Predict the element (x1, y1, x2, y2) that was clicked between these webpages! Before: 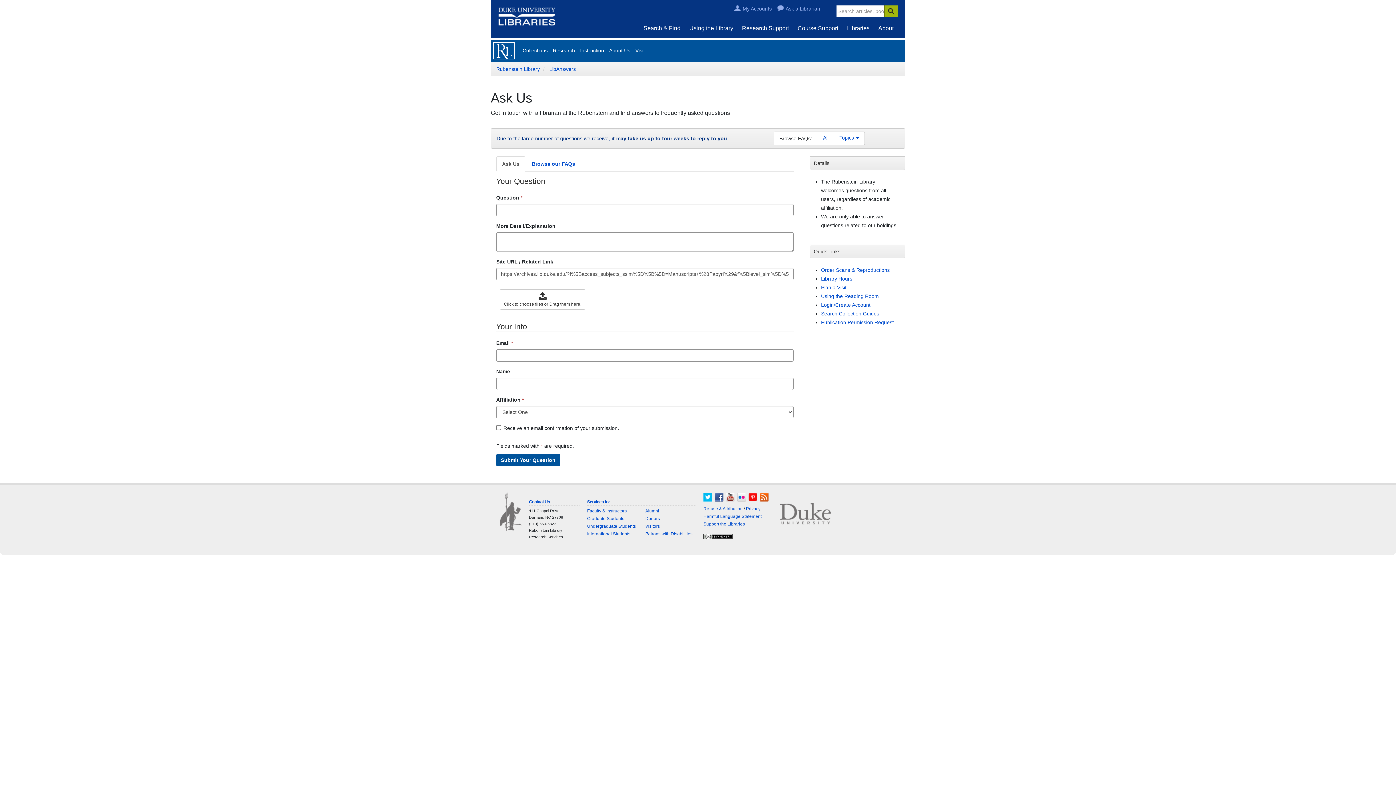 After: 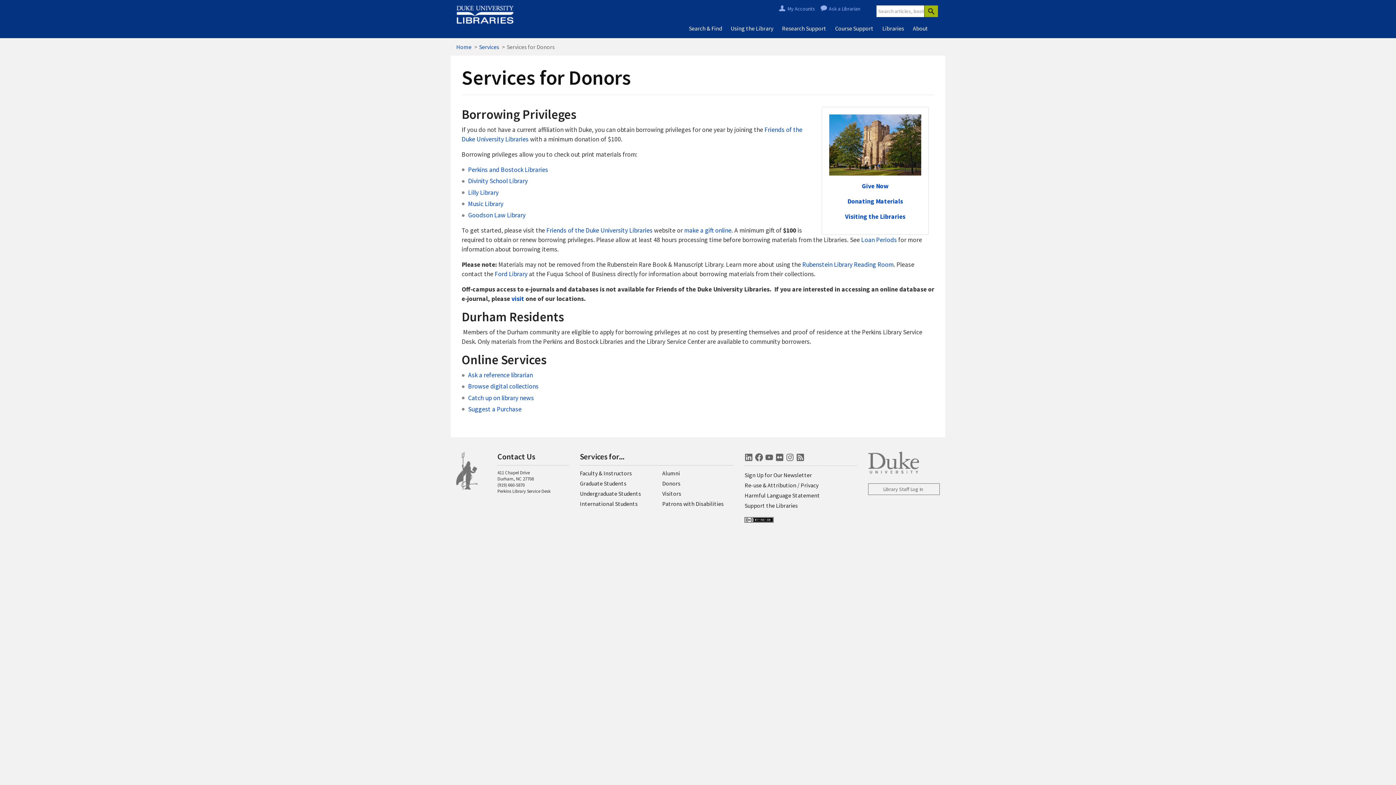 Action: bbox: (645, 516, 660, 521) label: Donors